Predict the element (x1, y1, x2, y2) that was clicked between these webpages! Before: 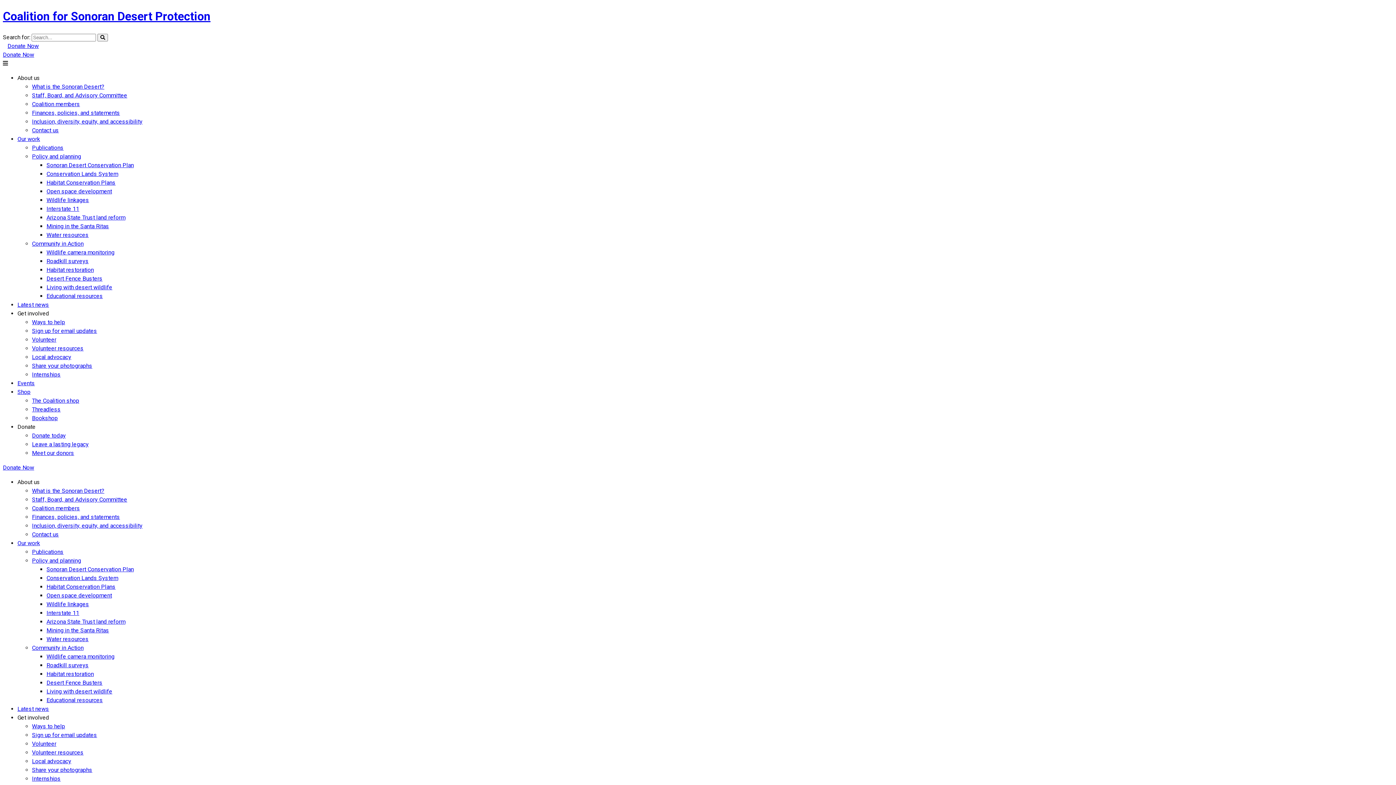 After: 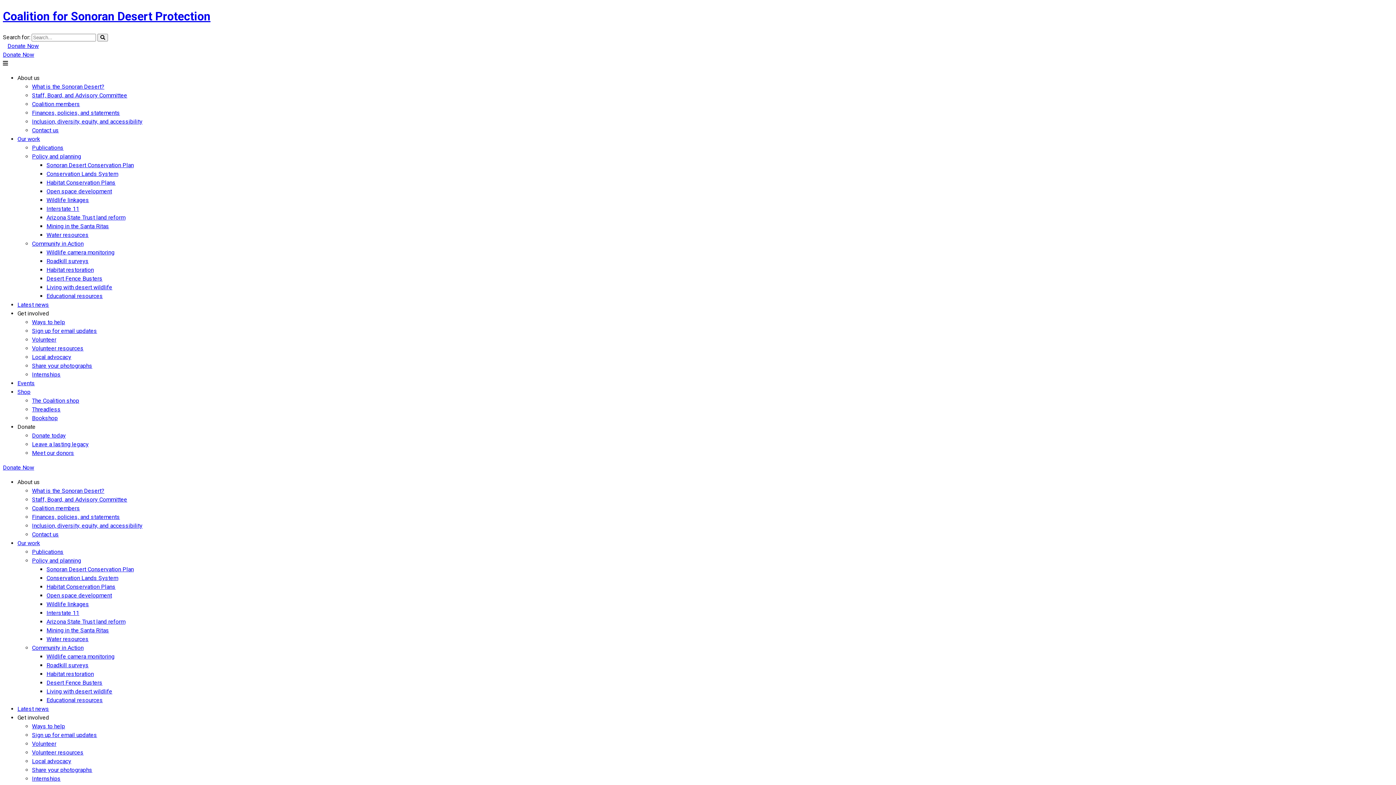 Action: bbox: (17, 135, 40, 142) label: Our work